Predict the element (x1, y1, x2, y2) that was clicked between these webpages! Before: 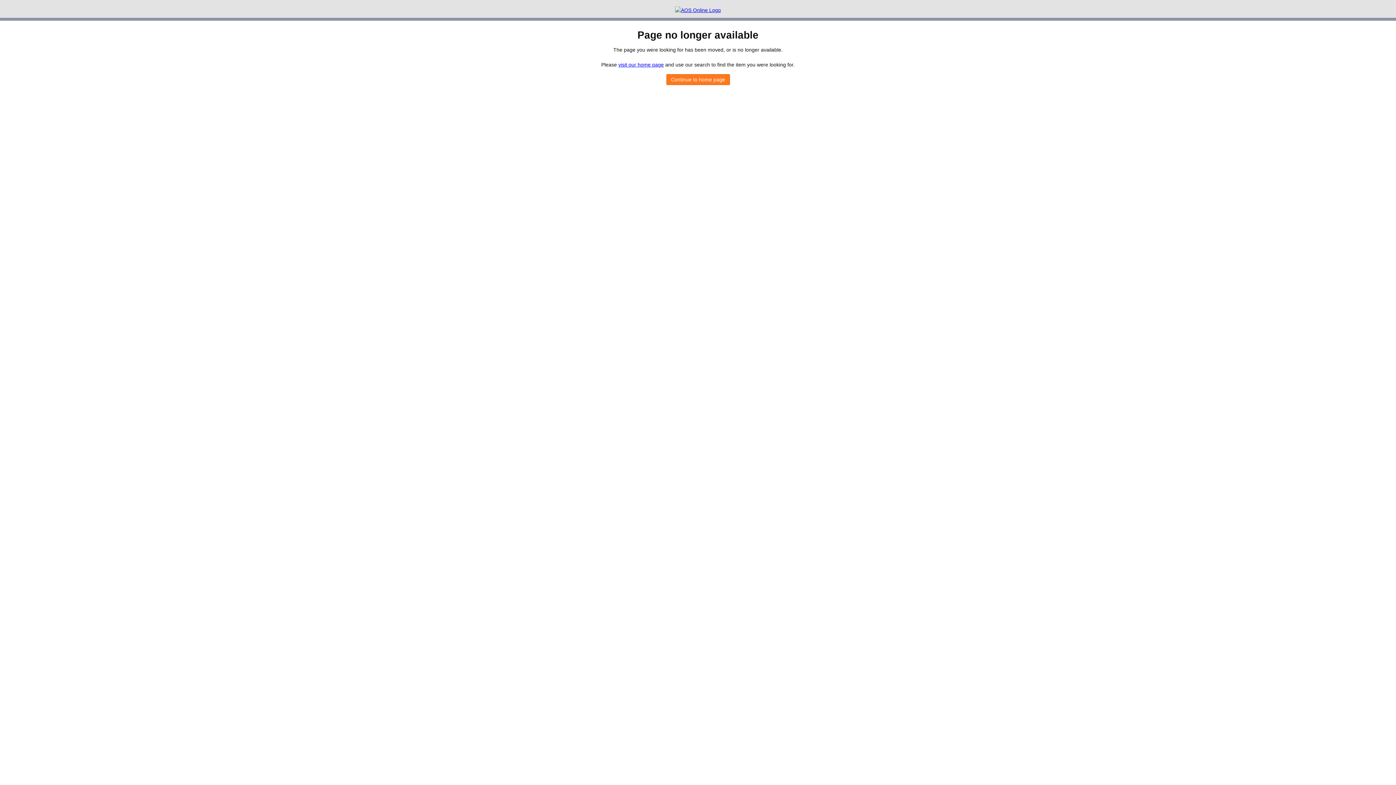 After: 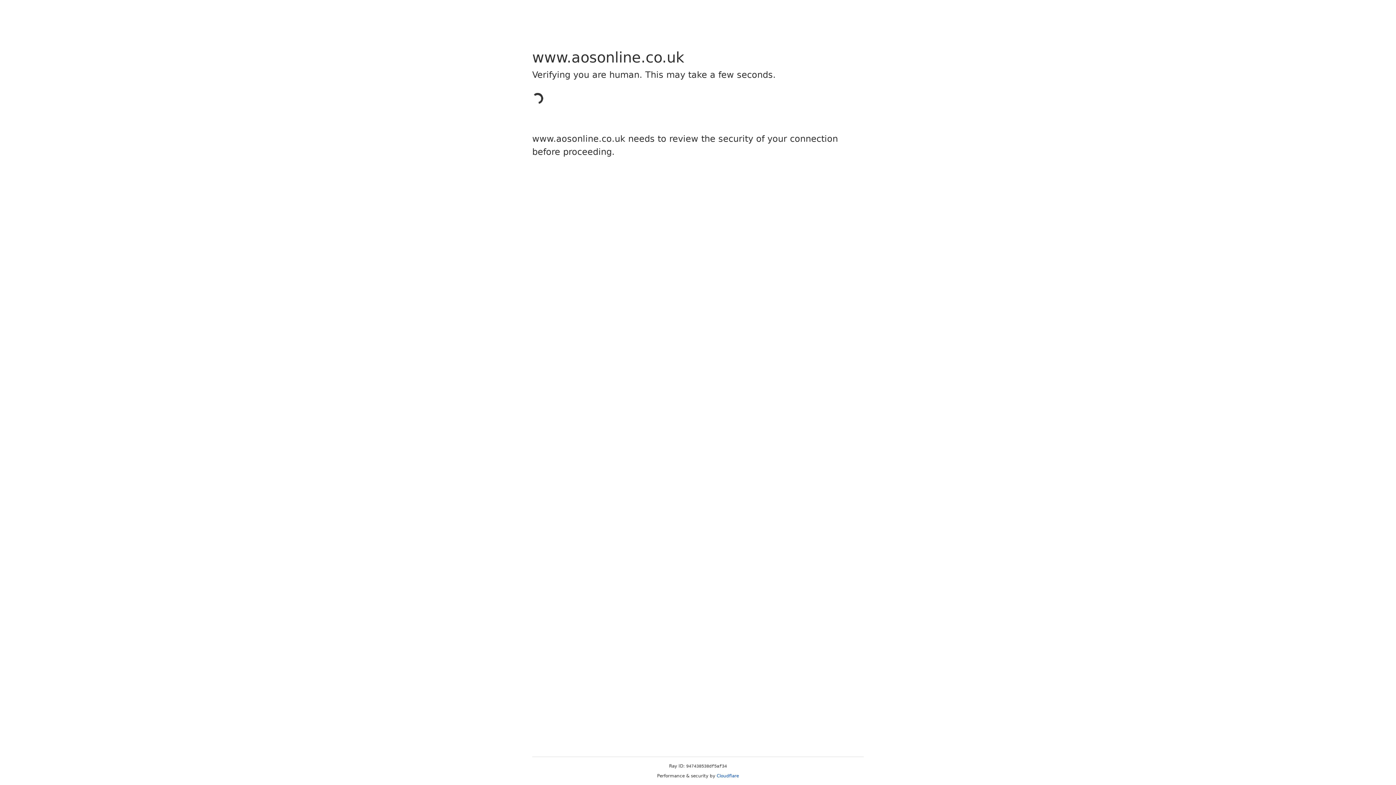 Action: bbox: (675, 6, 721, 14)